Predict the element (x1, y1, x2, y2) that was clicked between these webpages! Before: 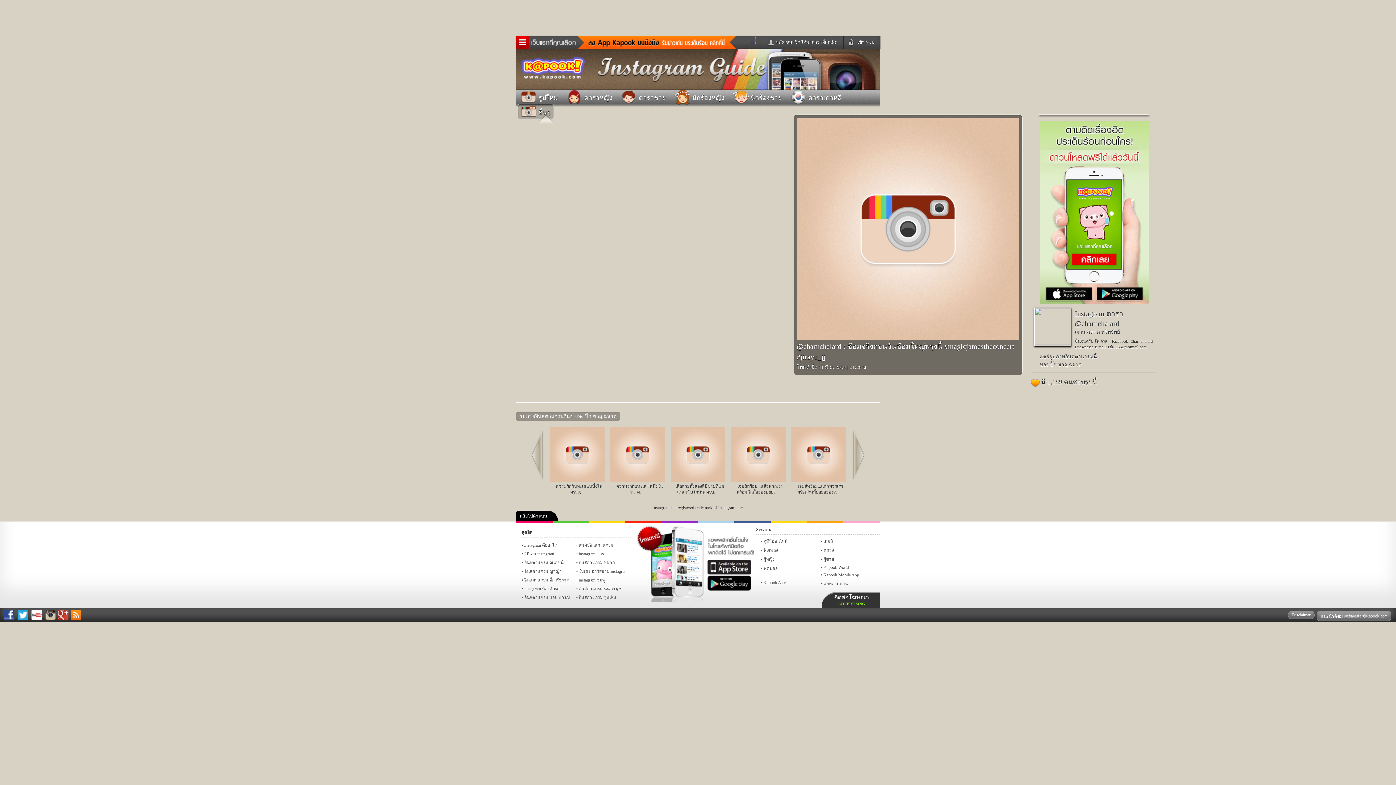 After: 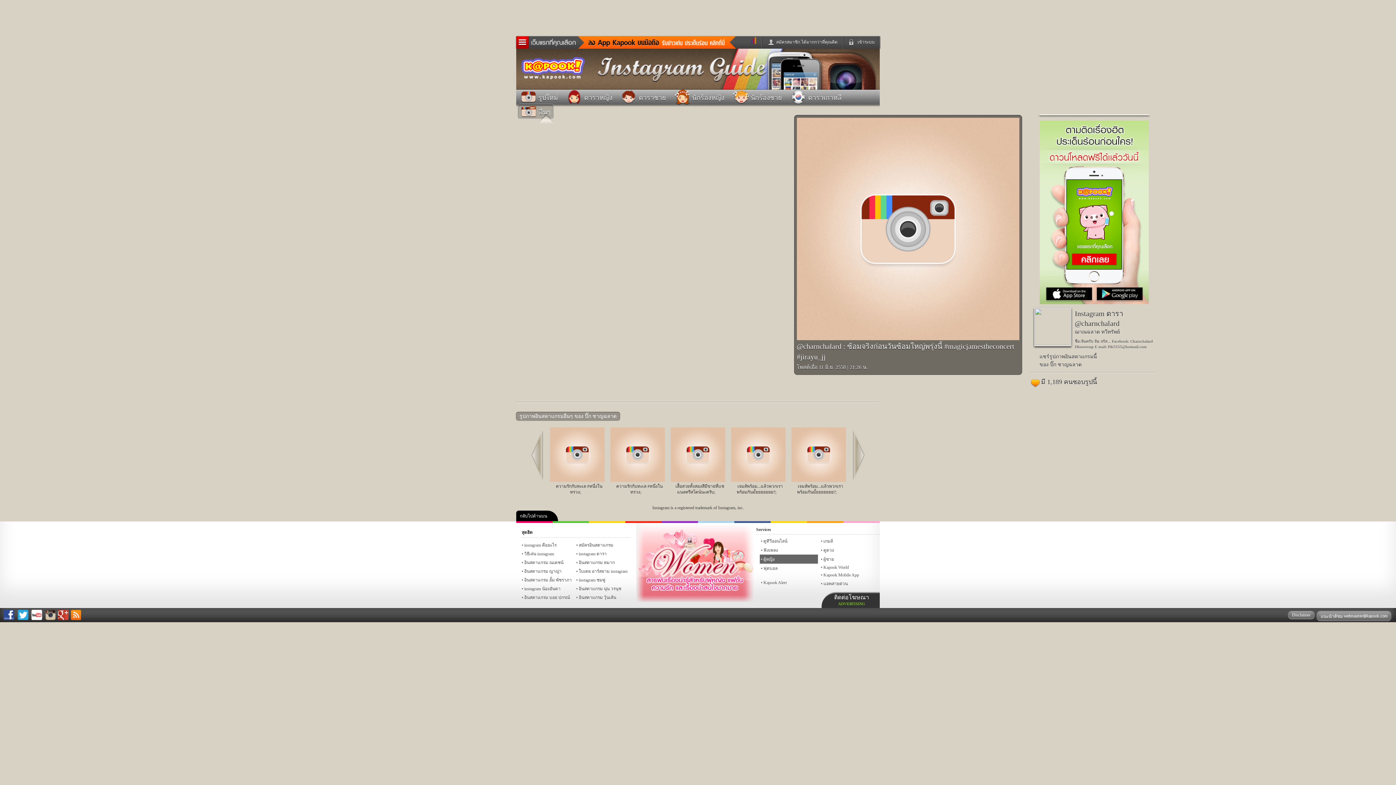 Action: bbox: (760, 554, 818, 563) label: ผู้หญิง